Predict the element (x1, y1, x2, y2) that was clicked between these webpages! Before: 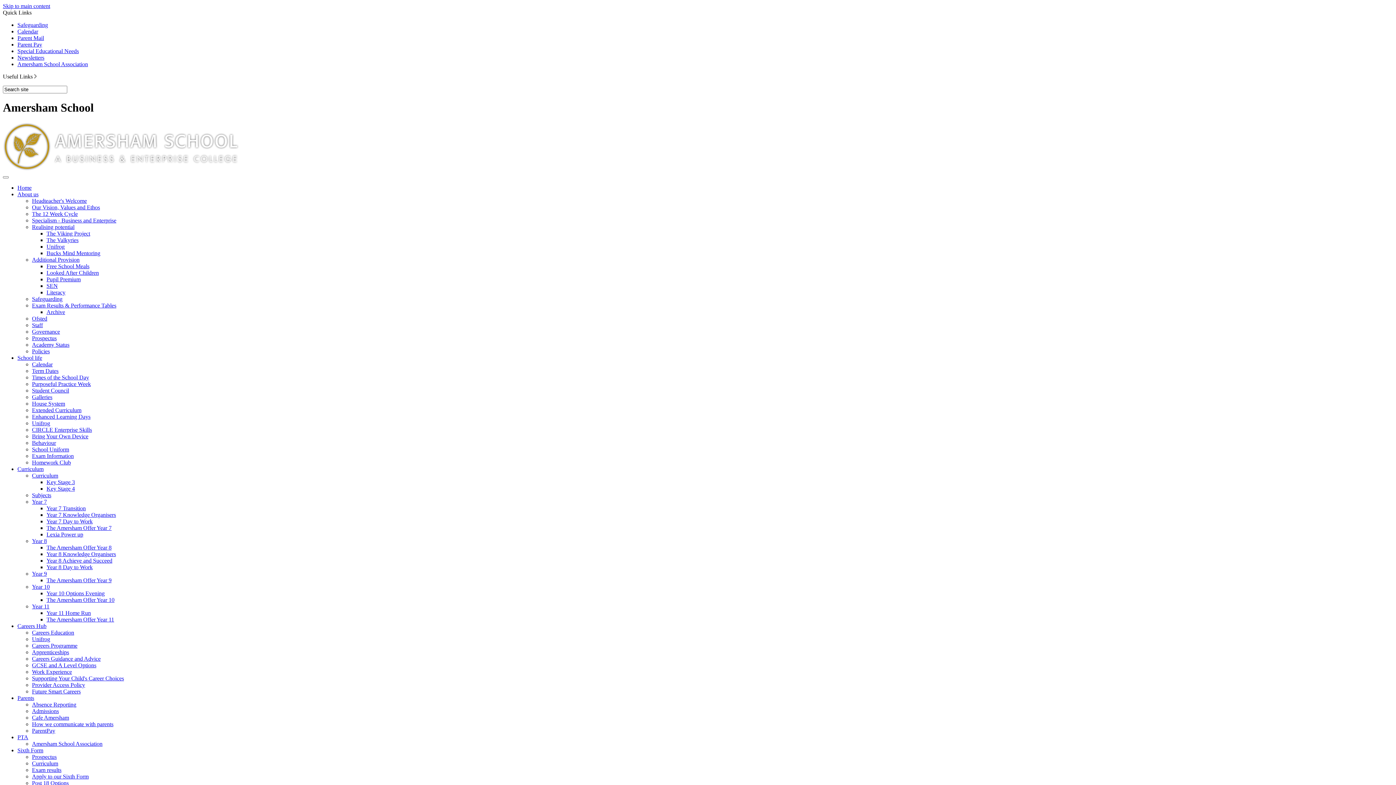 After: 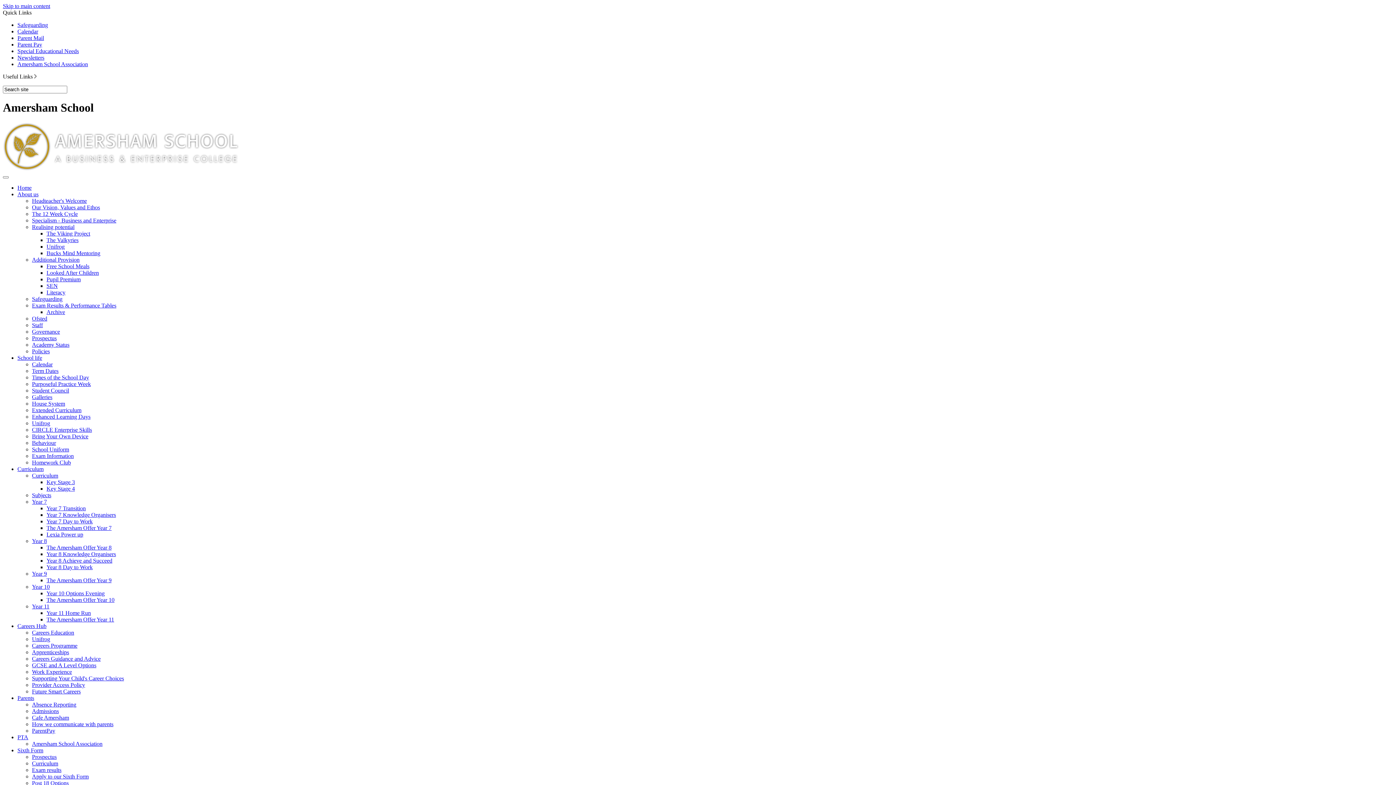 Action: label: Key Stage 4 bbox: (46, 485, 74, 491)